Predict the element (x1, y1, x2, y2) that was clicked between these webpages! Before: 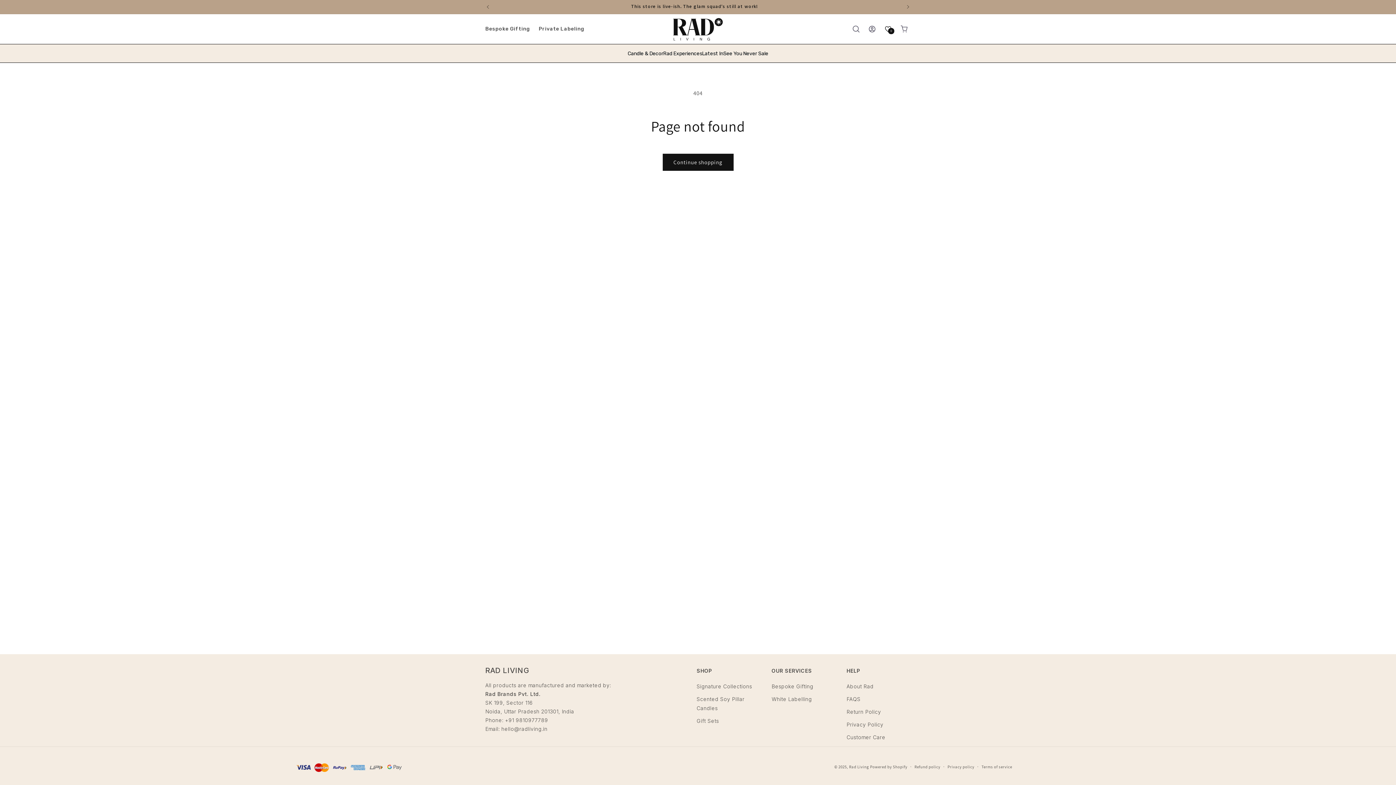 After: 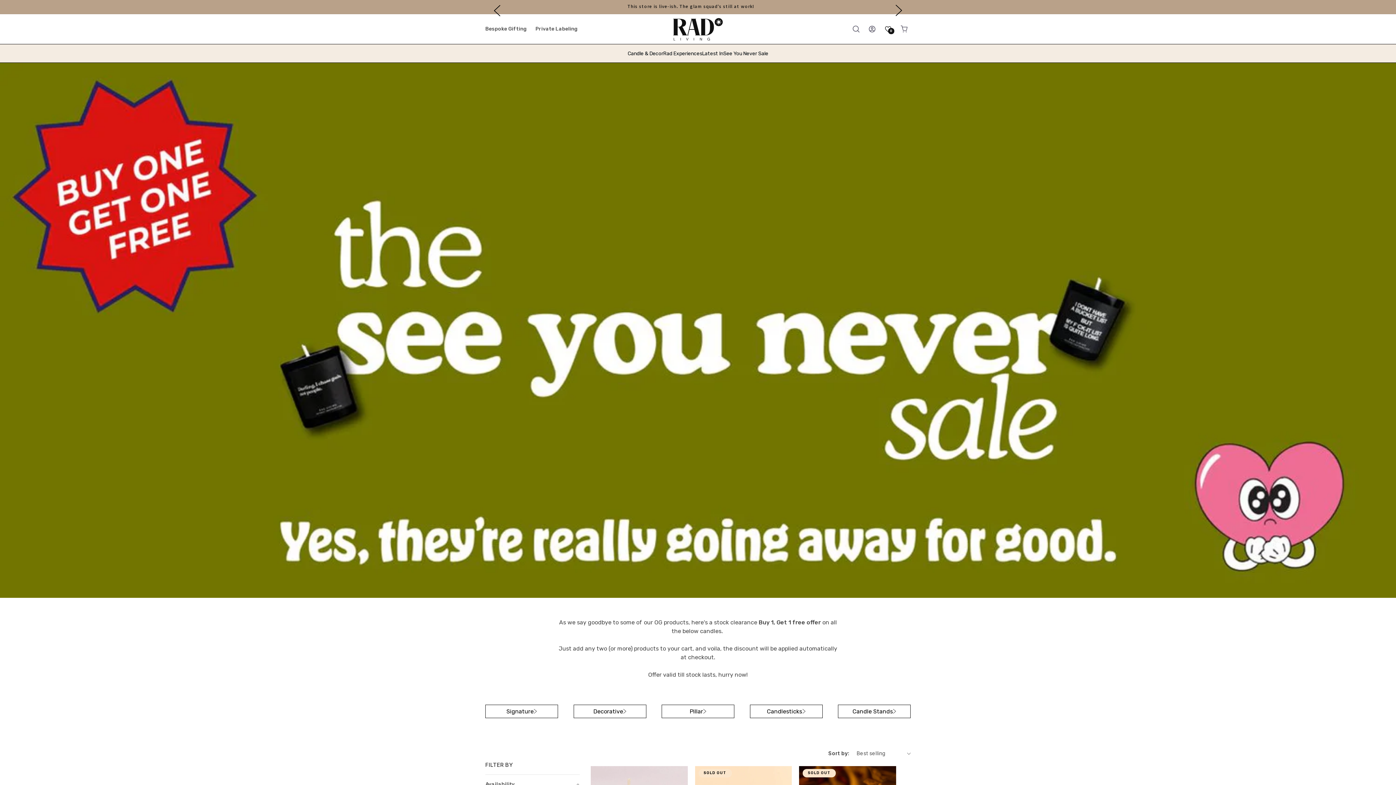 Action: bbox: (723, 44, 768, 62) label: See You Never Sale